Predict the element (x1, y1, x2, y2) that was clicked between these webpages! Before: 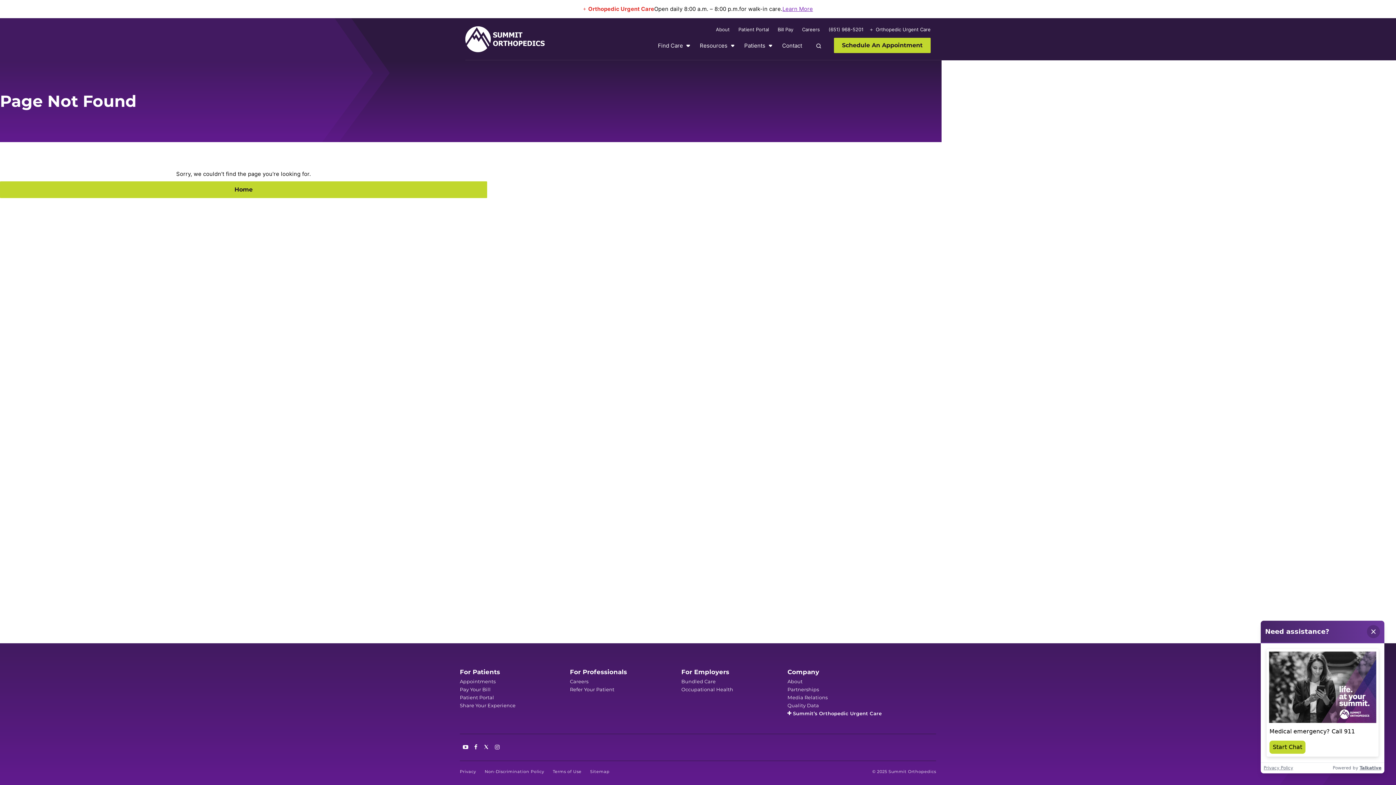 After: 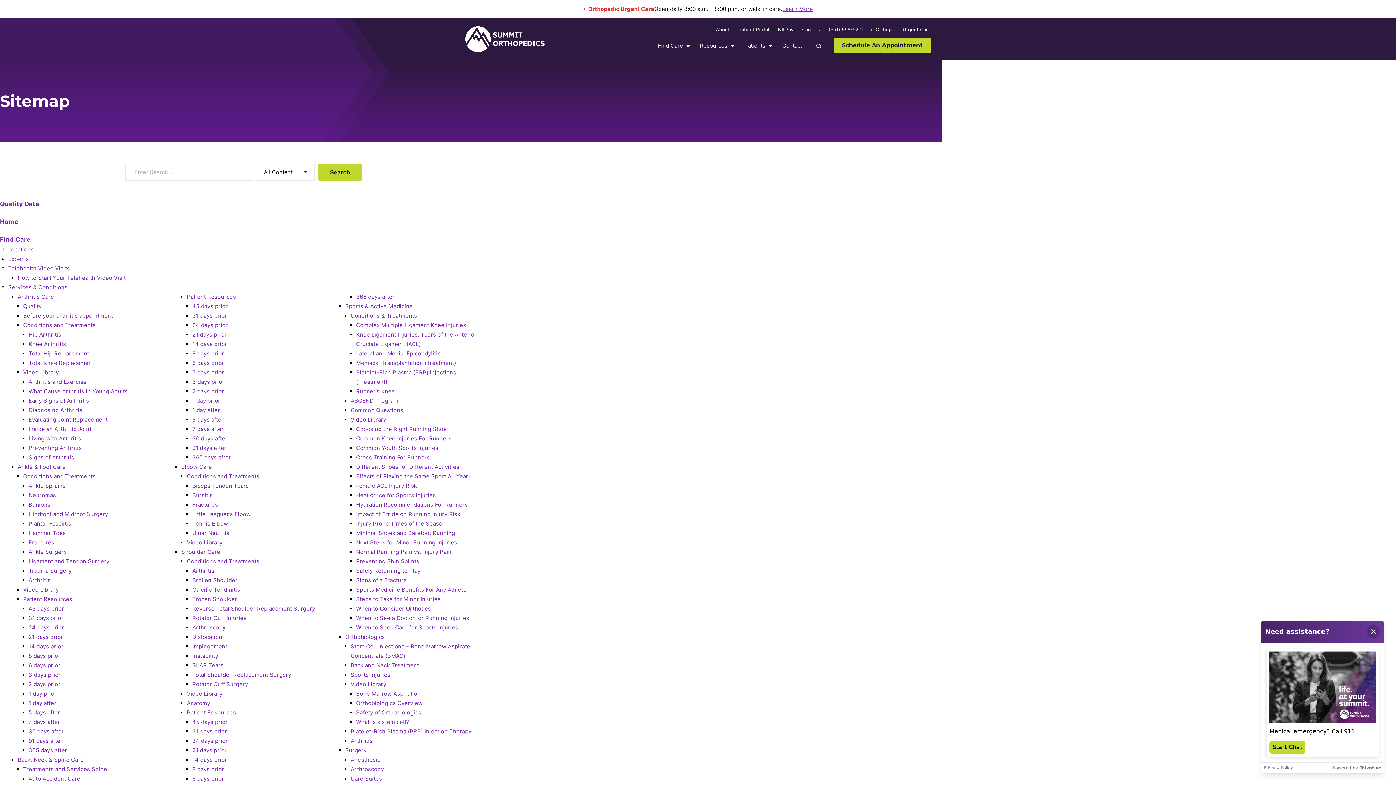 Action: label: Sitemap bbox: (590, 769, 609, 774)